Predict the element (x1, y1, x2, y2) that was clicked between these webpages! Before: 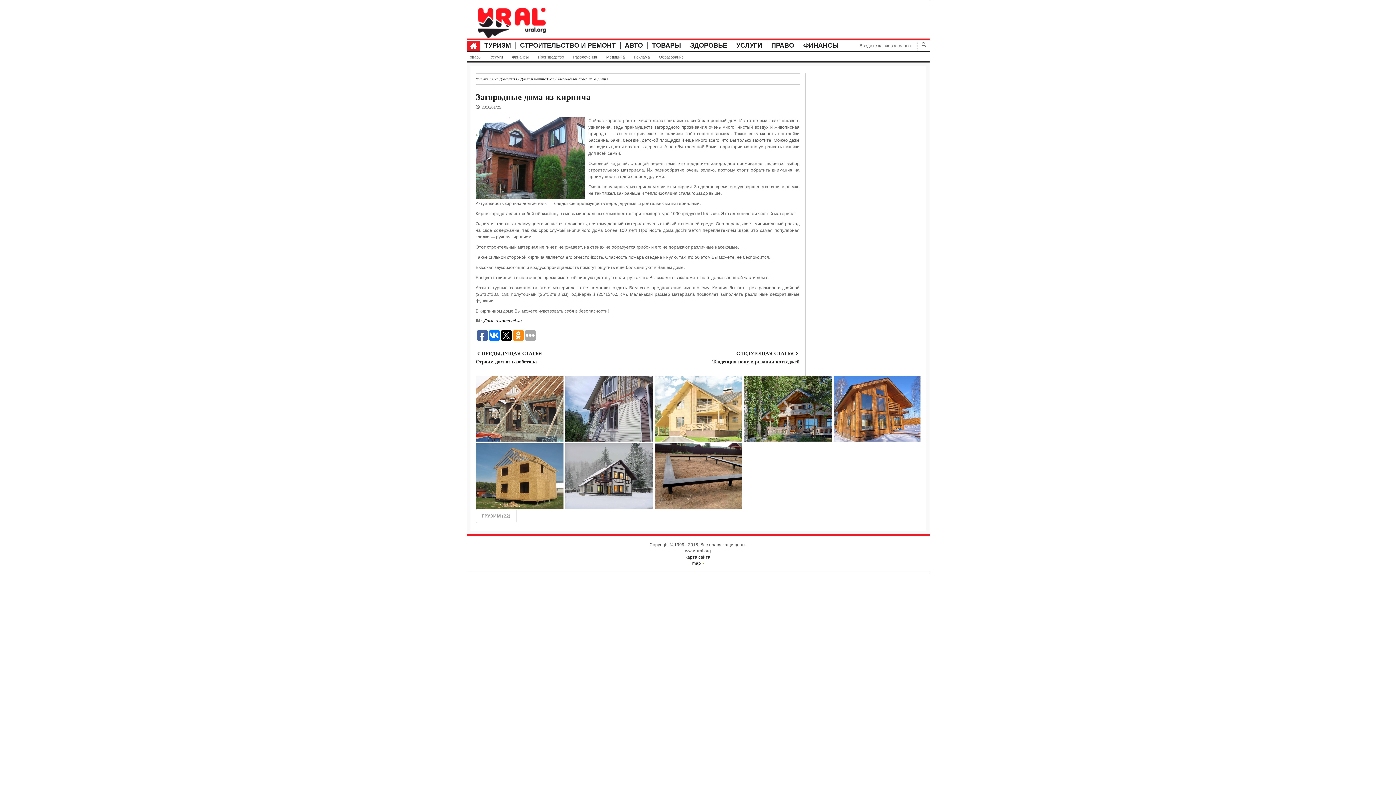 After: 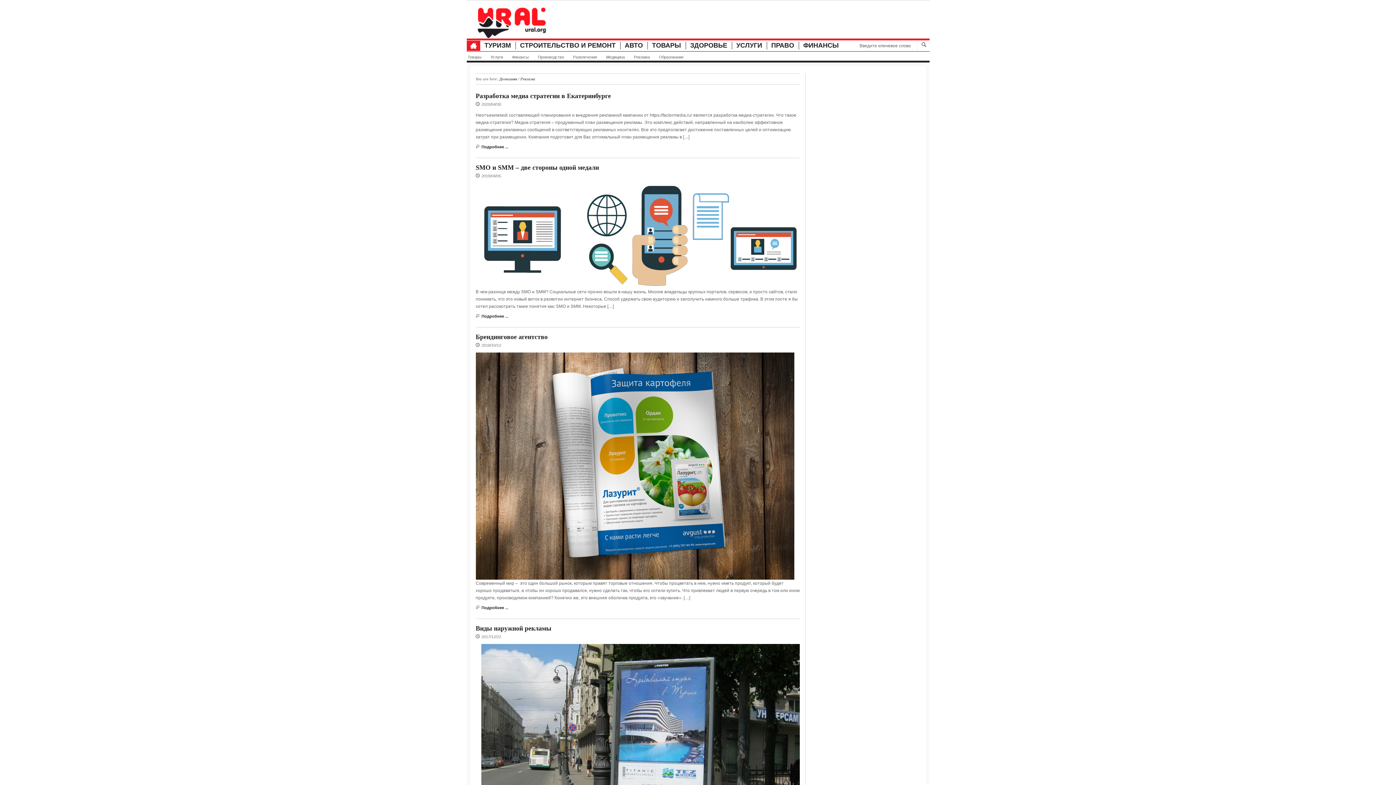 Action: label: Реклама bbox: (634, 54, 650, 60)